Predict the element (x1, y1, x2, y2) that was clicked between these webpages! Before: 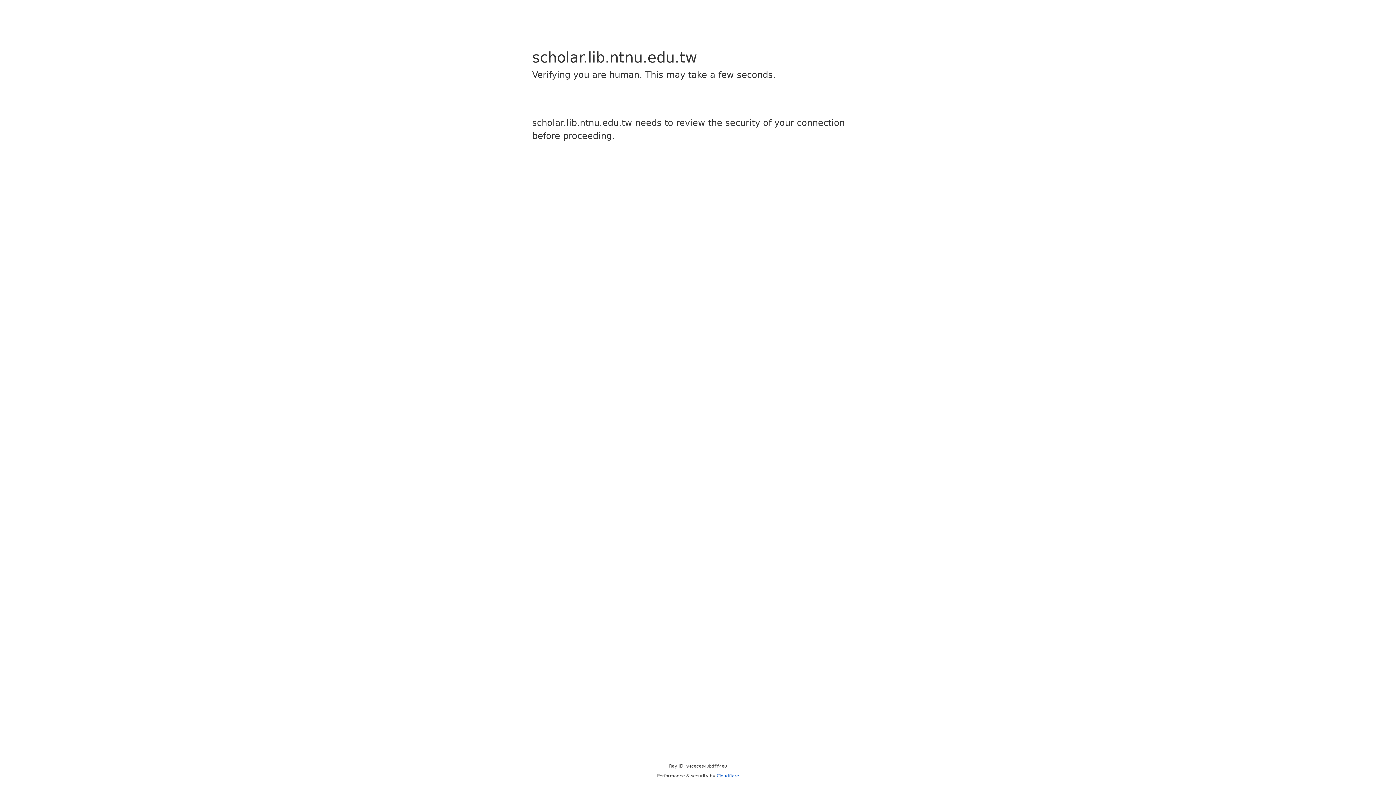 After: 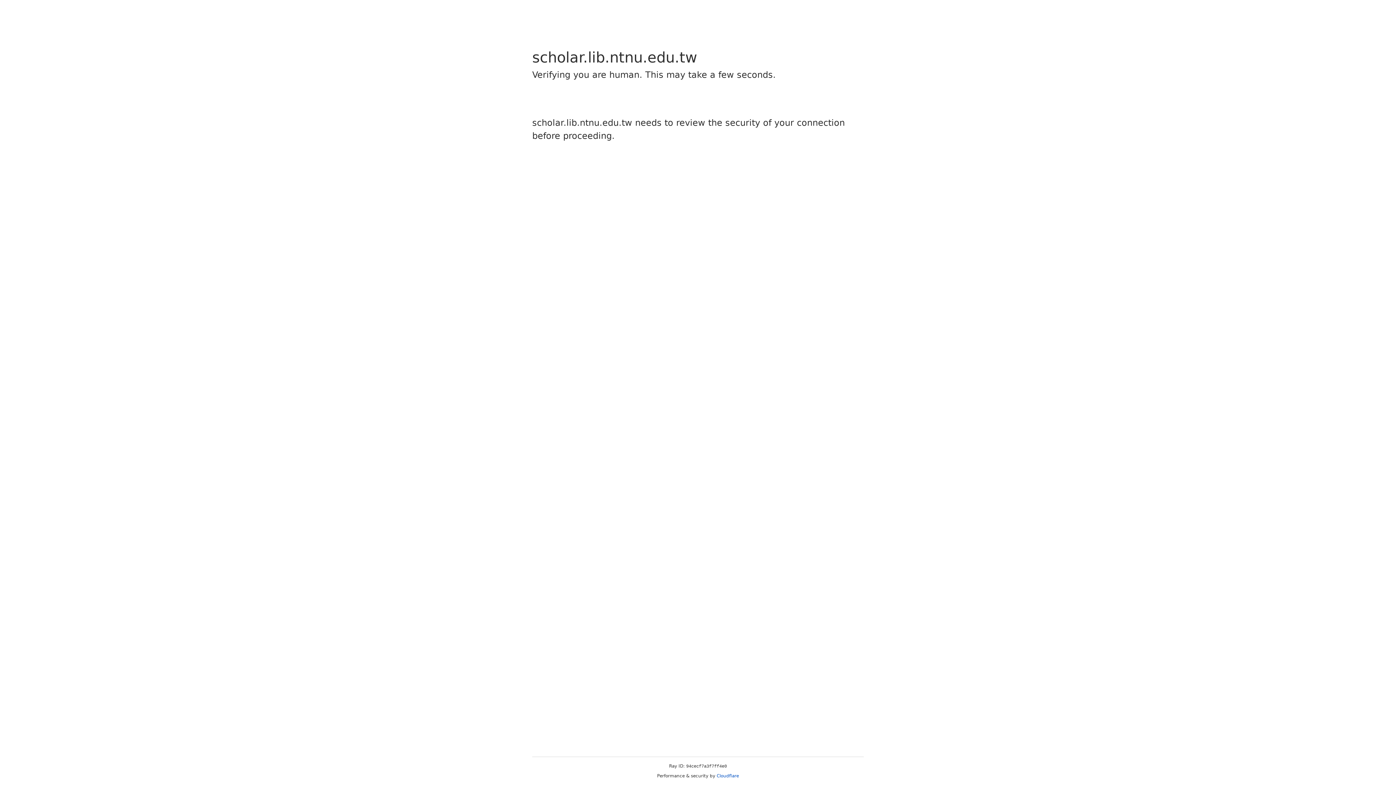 Action: label: Cloudflare bbox: (716, 773, 739, 778)